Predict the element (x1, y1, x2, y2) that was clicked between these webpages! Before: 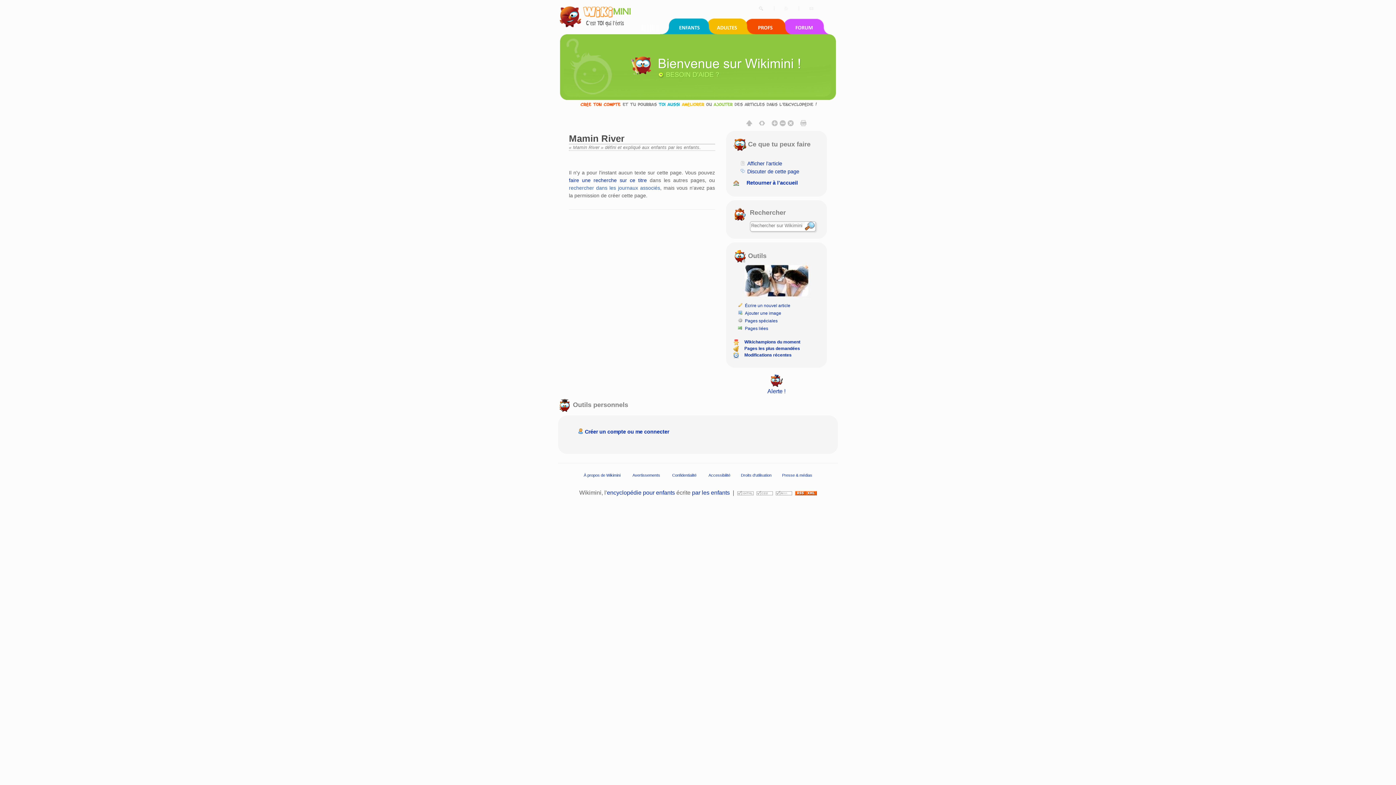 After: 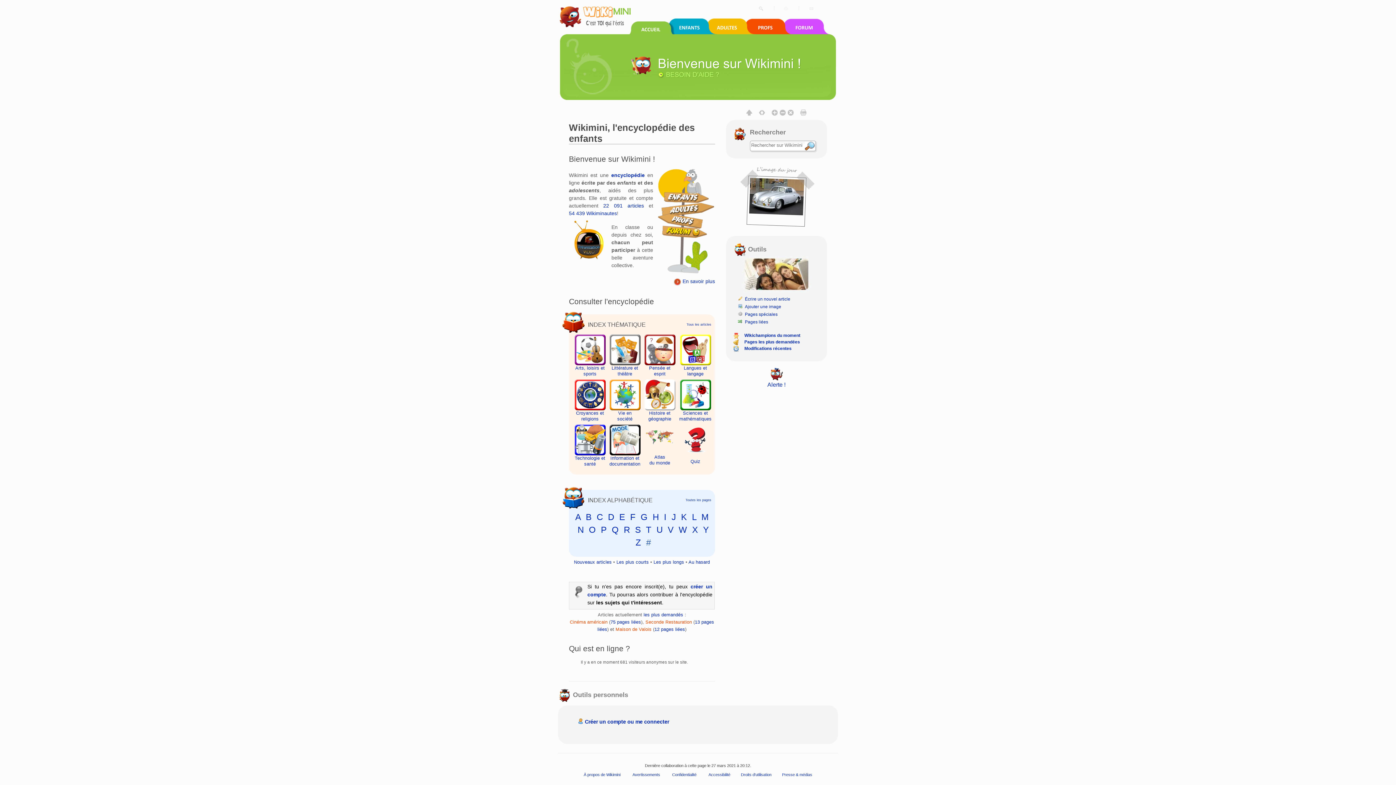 Action: label: encyclopédie pour enfants bbox: (607, 489, 675, 495)